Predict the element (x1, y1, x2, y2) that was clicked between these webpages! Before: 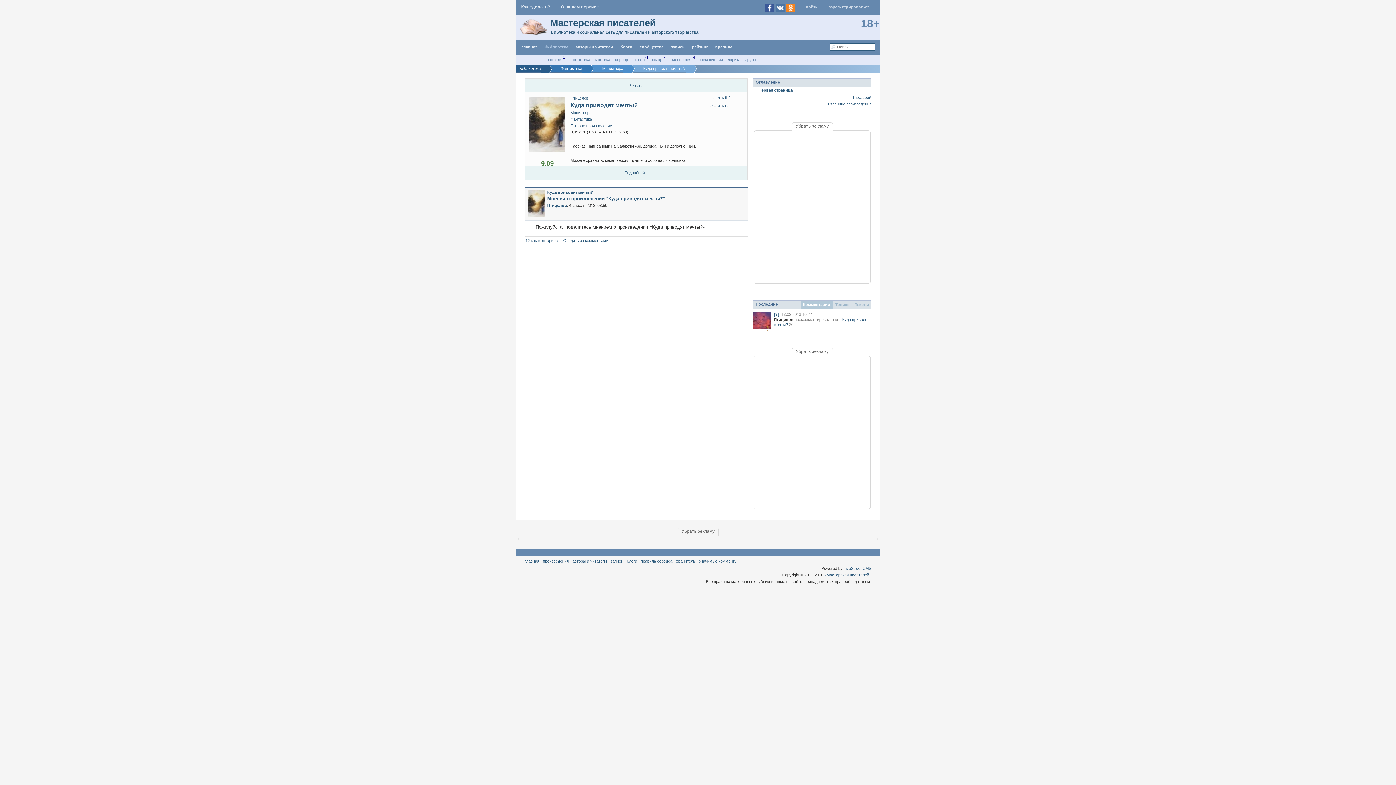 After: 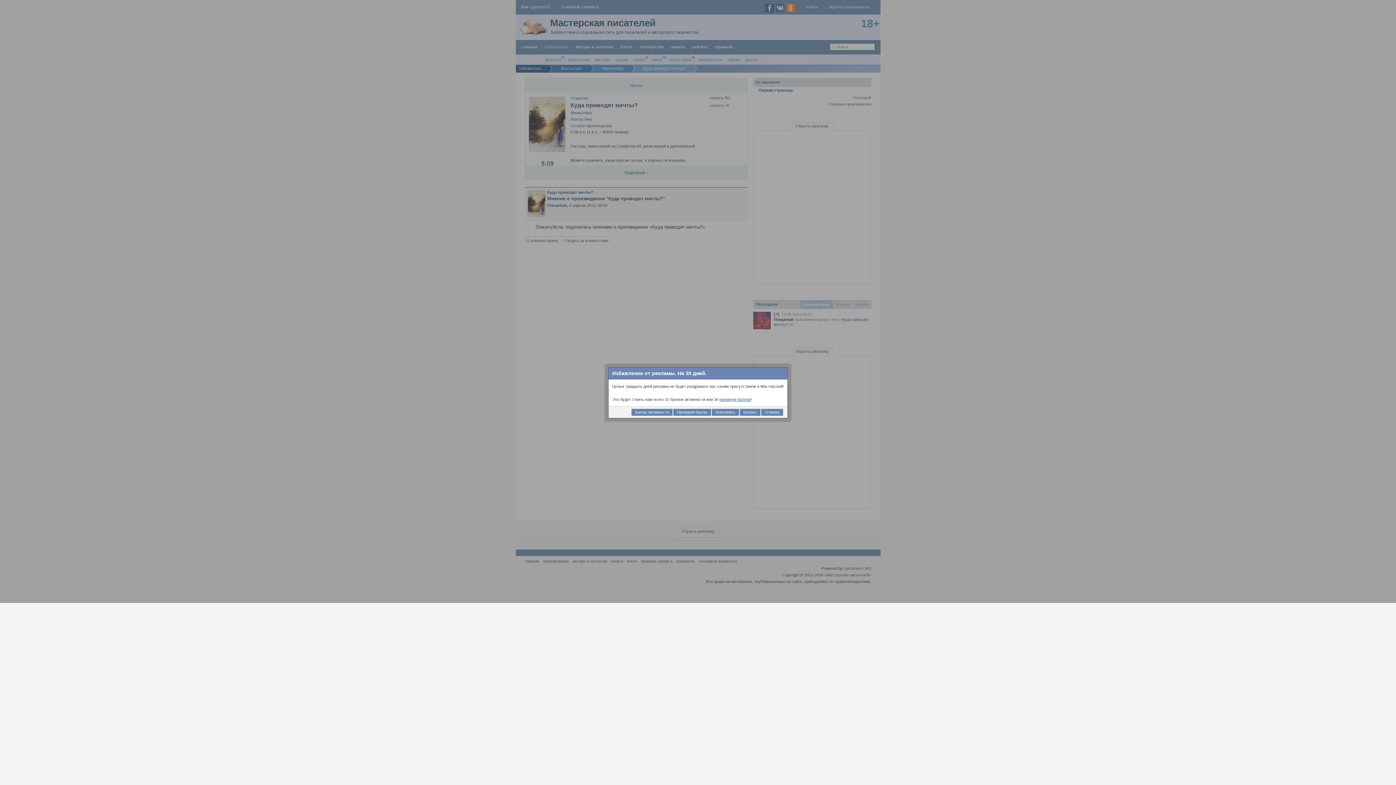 Action: label: Убрать рекламу bbox: (791, 348, 832, 356)